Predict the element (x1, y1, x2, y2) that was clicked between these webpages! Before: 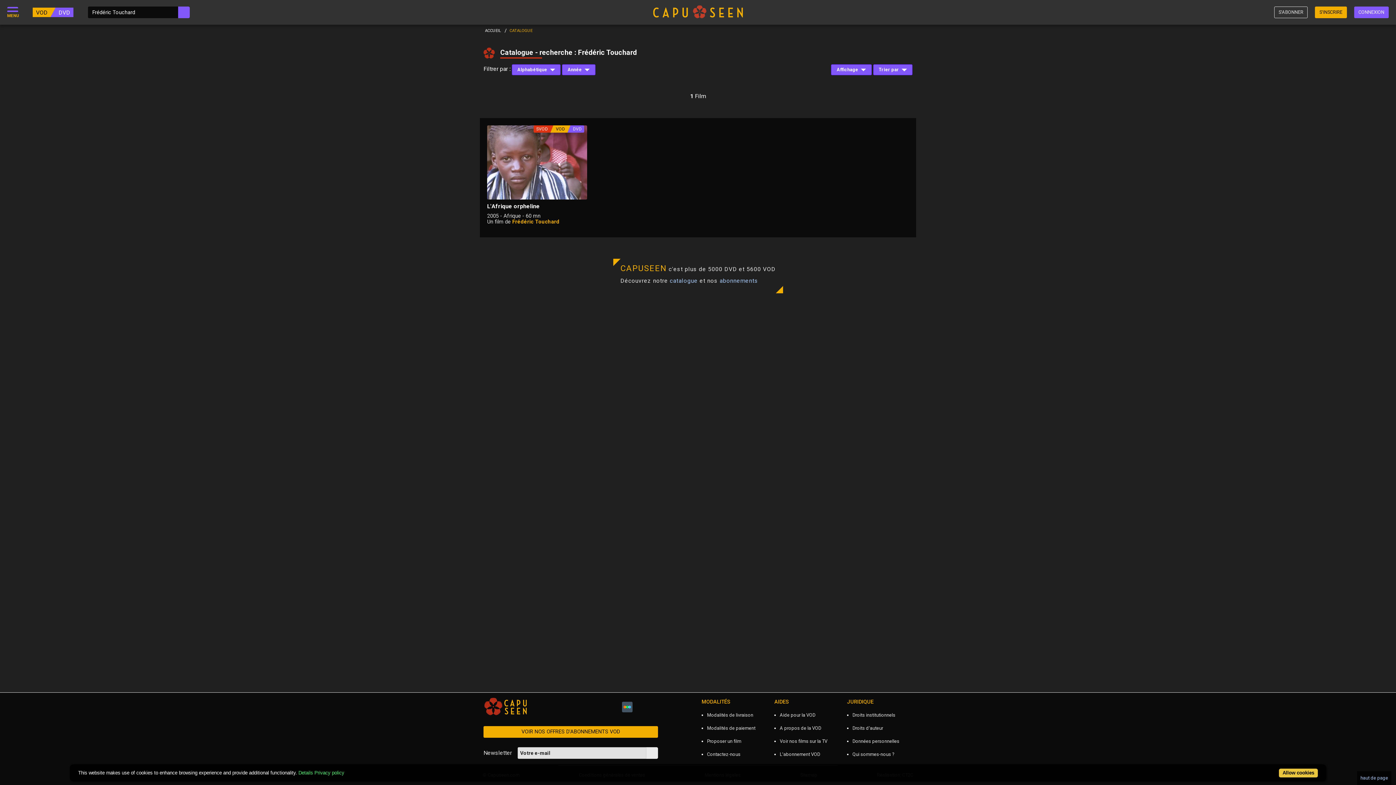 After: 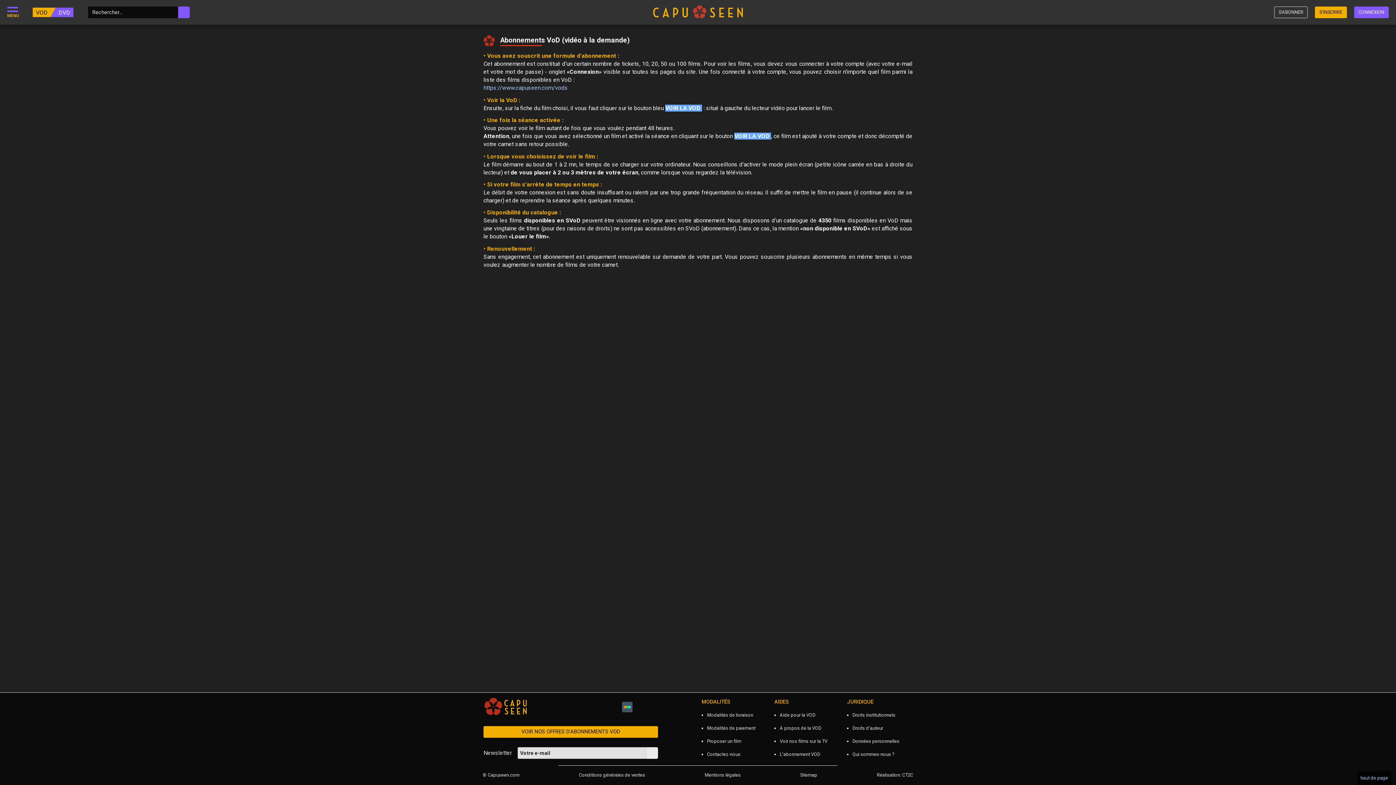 Action: label: L'abonnement VOD bbox: (780, 751, 820, 757)